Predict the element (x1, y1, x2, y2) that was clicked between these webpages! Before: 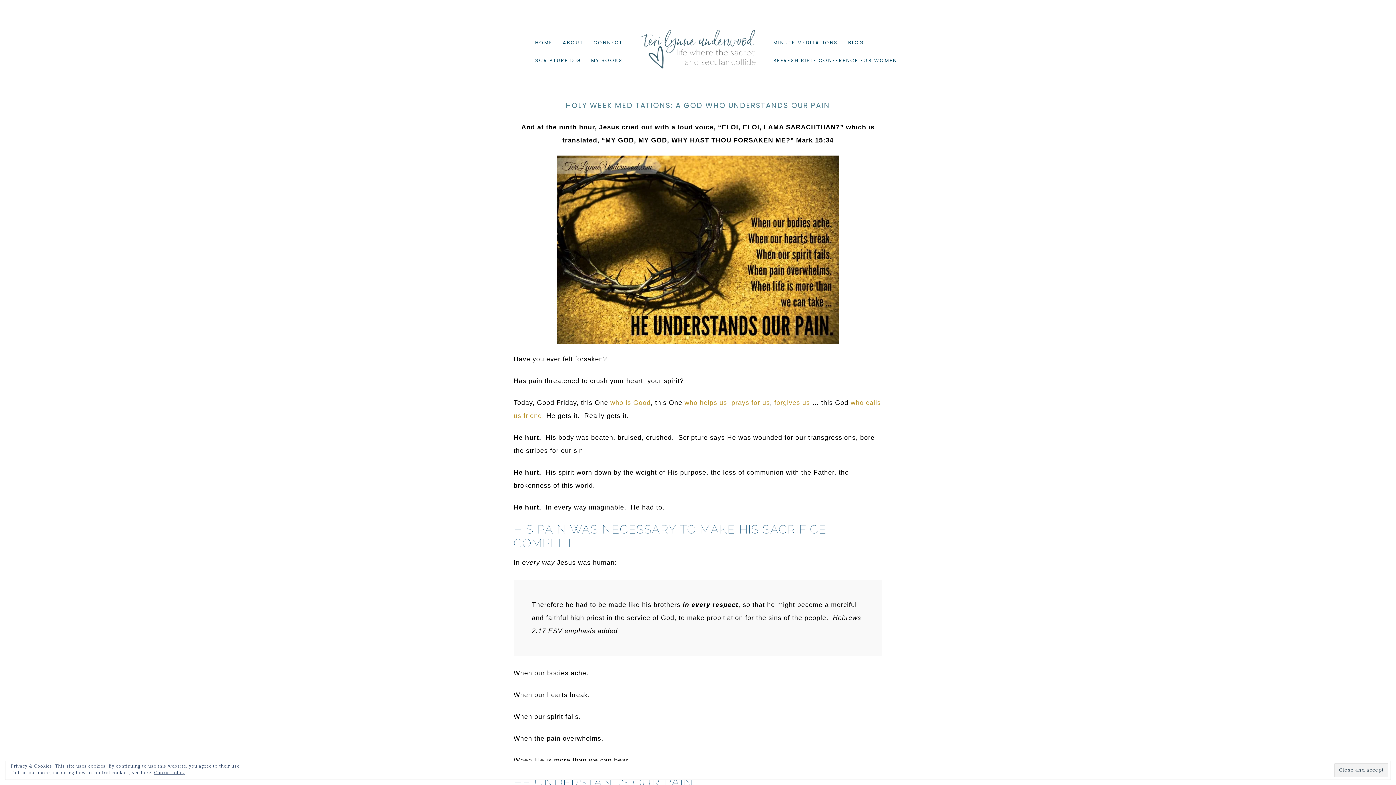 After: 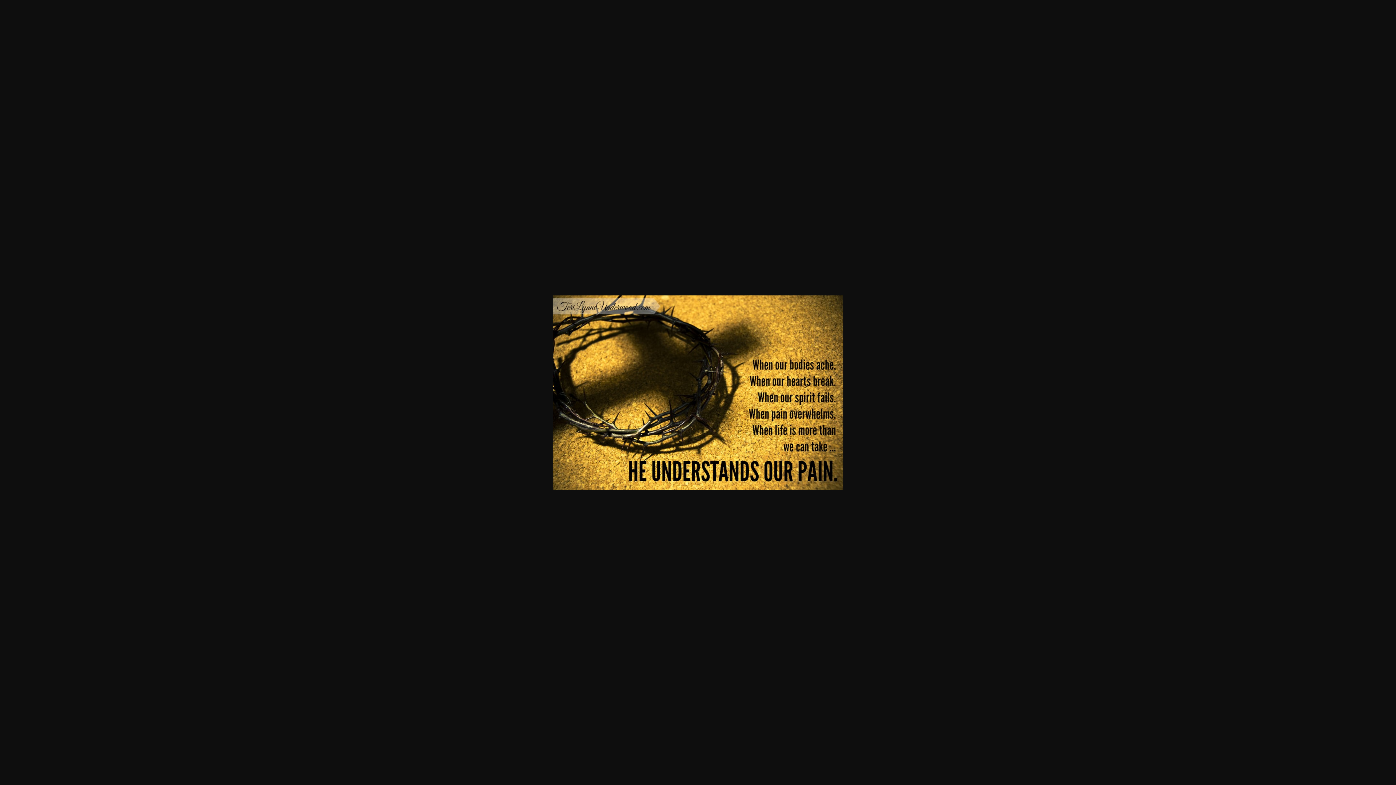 Action: bbox: (513, 155, 882, 344)